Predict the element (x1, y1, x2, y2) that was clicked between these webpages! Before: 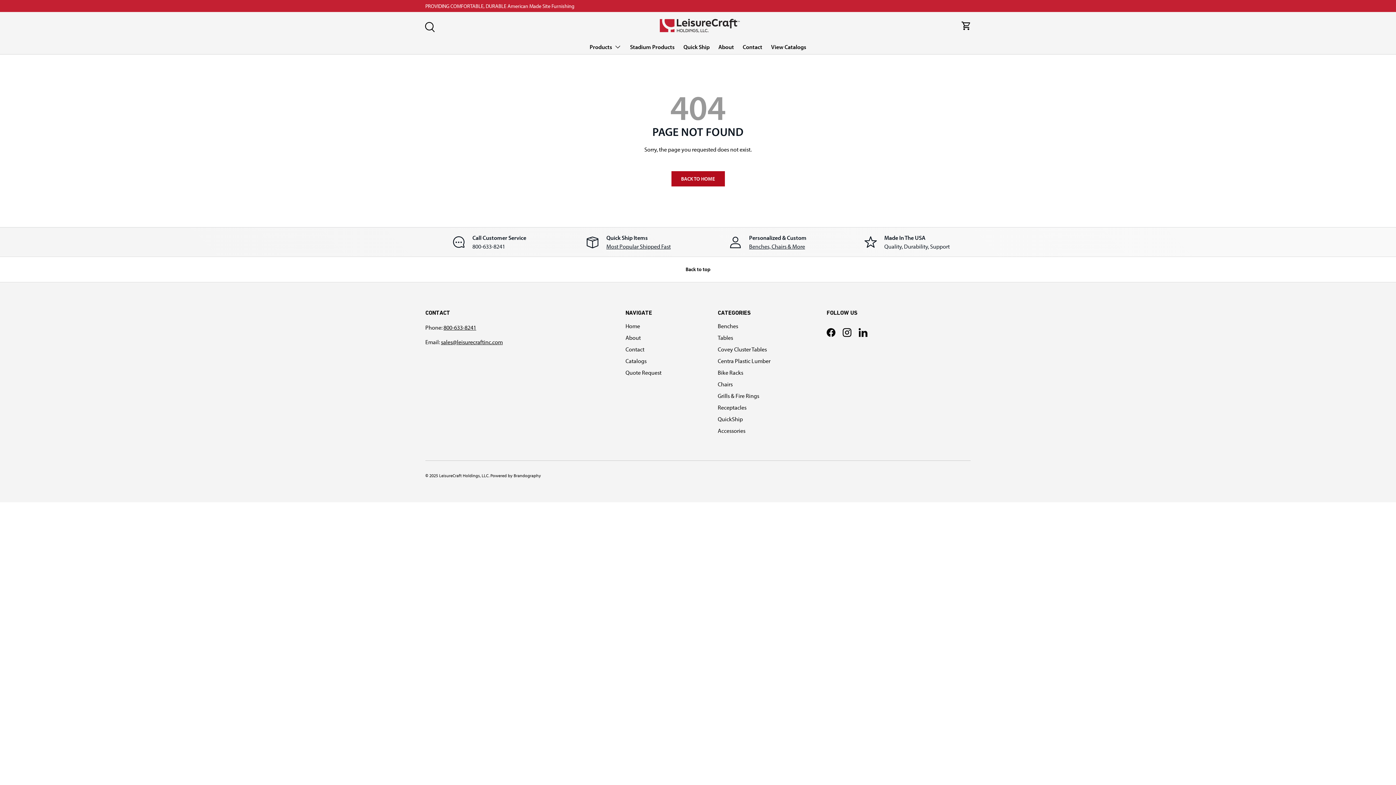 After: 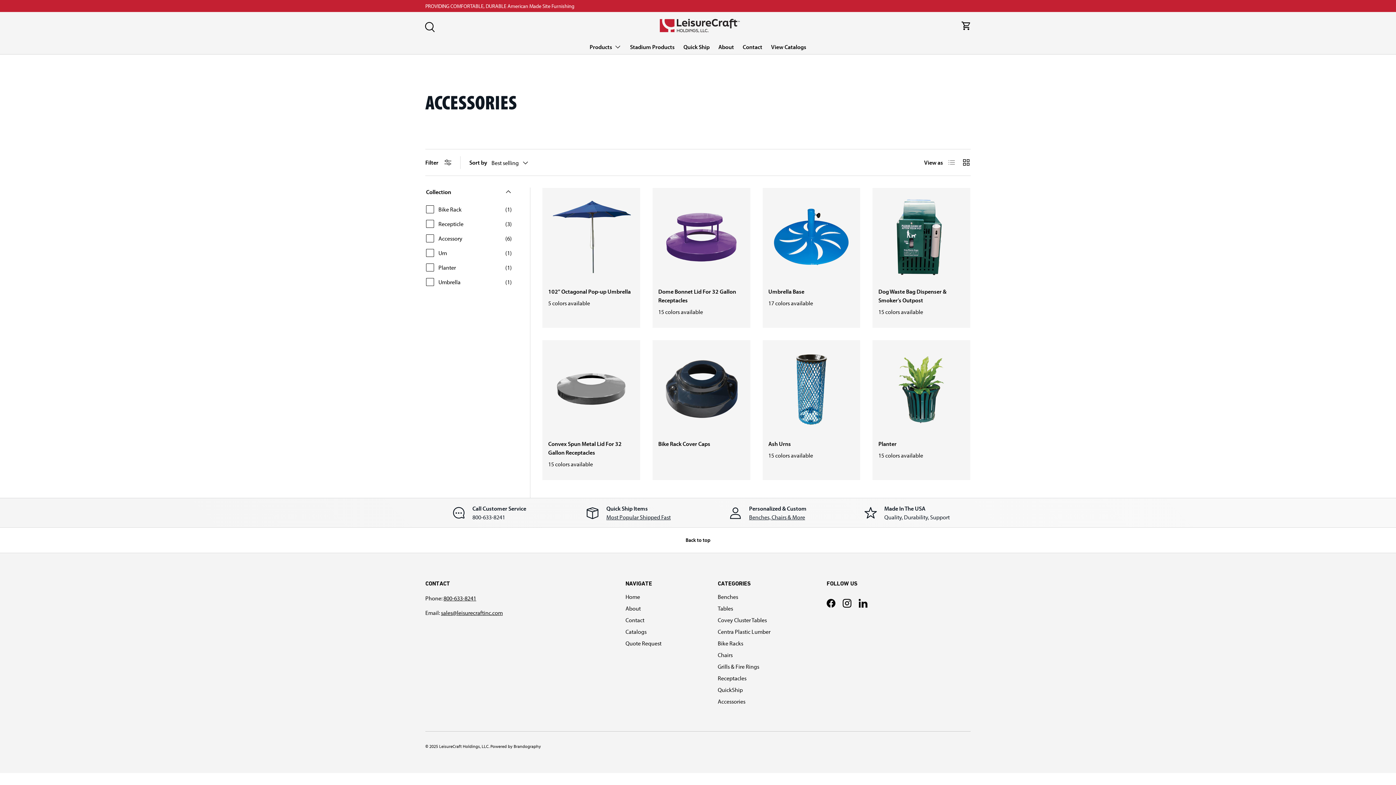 Action: label: Accessories bbox: (717, 427, 745, 434)